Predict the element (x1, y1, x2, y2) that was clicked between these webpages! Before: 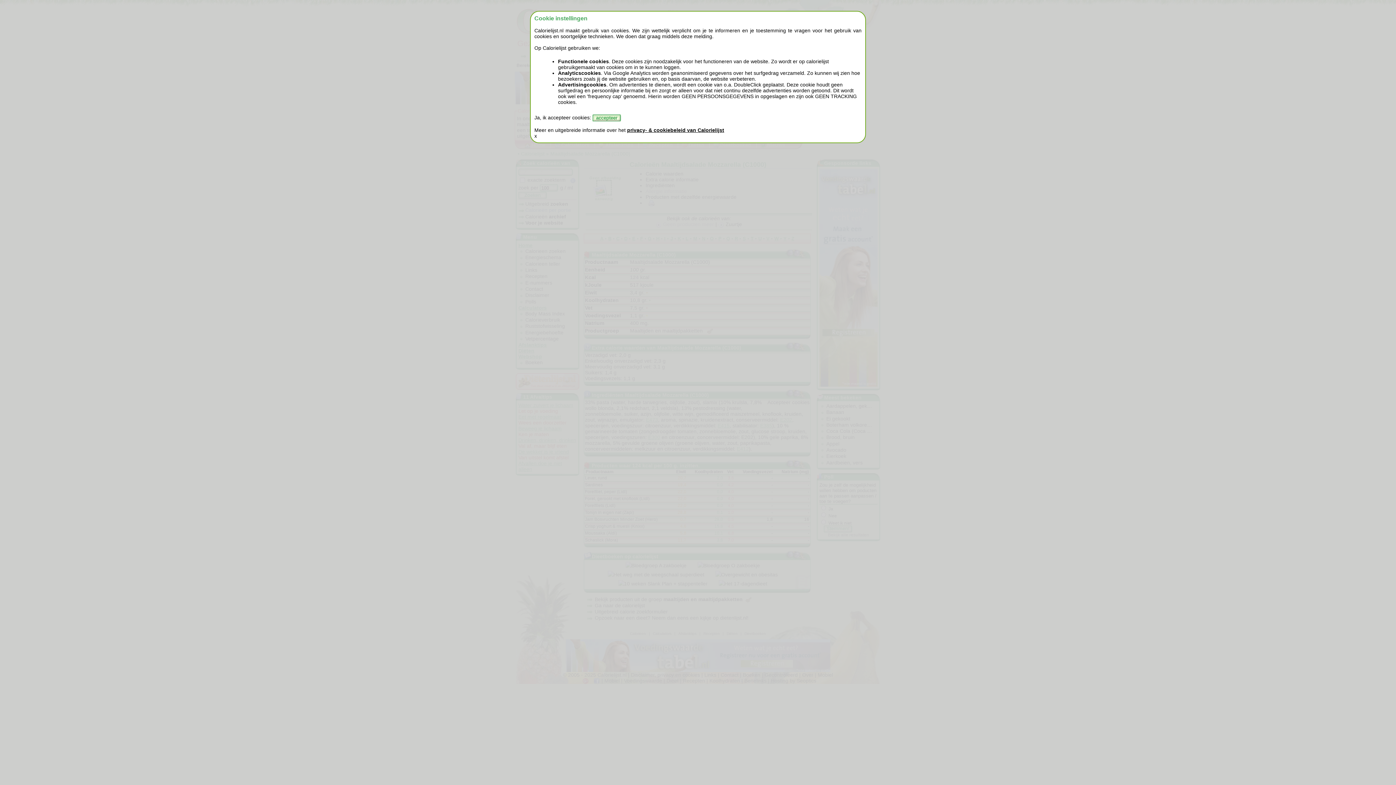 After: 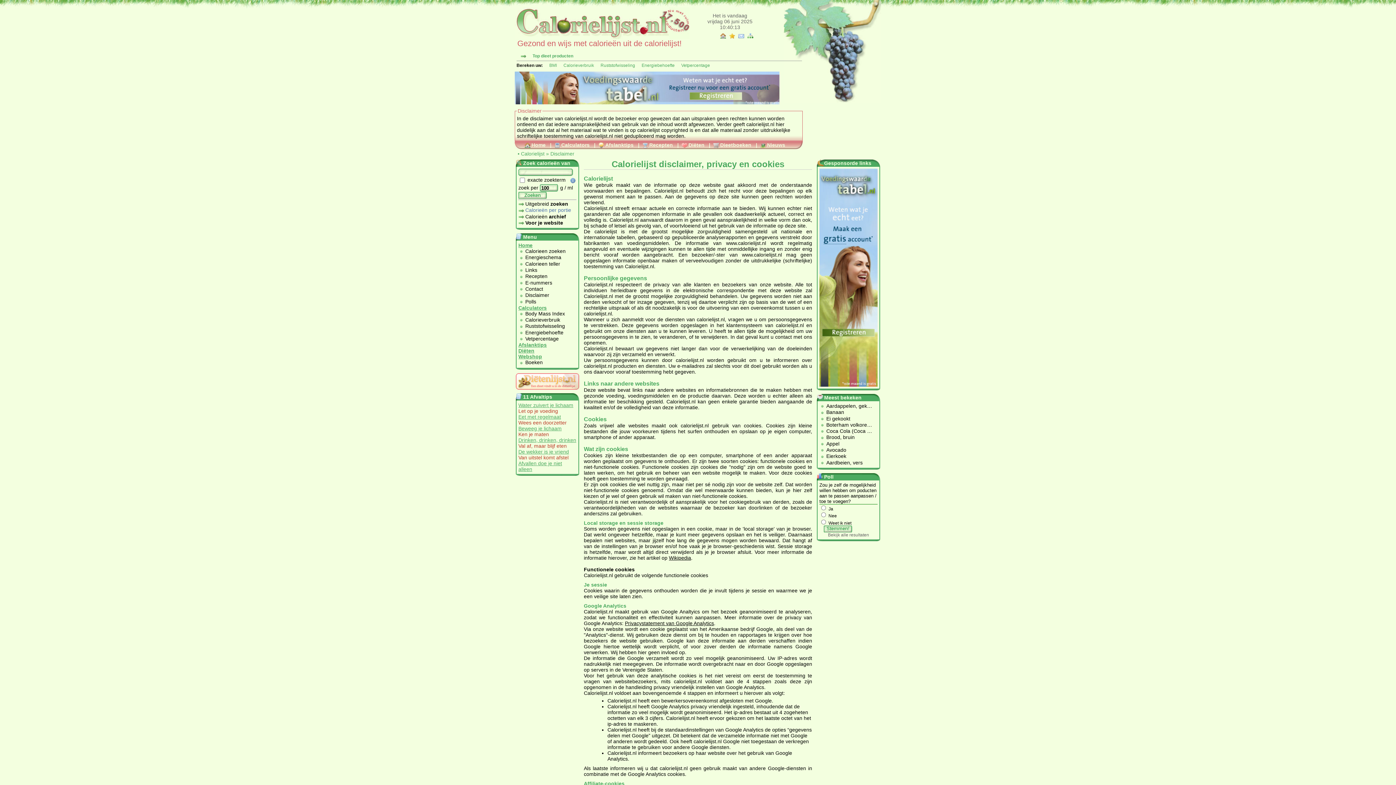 Action: label: privacy- & cookiebeleid van Calorielijst bbox: (627, 127, 724, 133)